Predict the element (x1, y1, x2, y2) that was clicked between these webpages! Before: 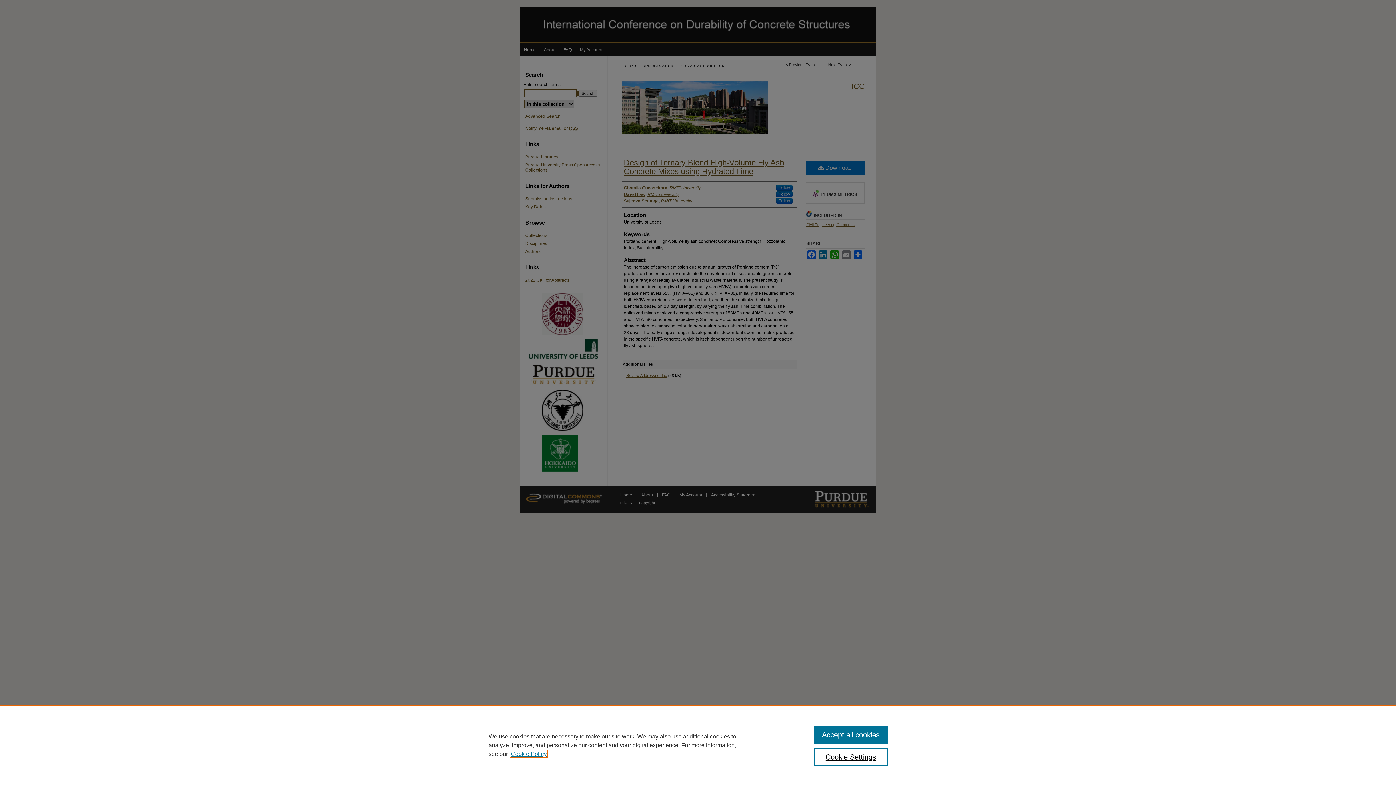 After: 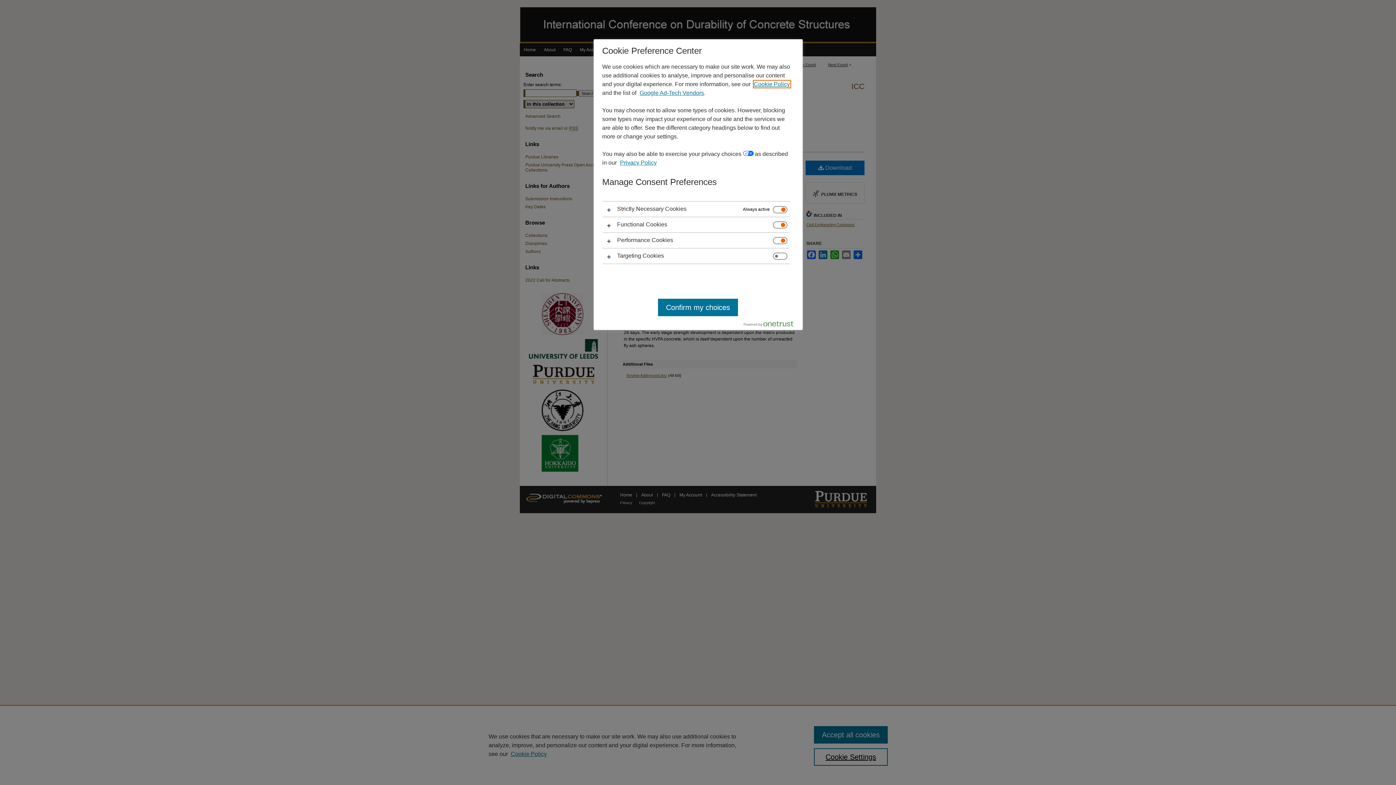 Action: label: Cookie Settings bbox: (814, 748, 887, 766)